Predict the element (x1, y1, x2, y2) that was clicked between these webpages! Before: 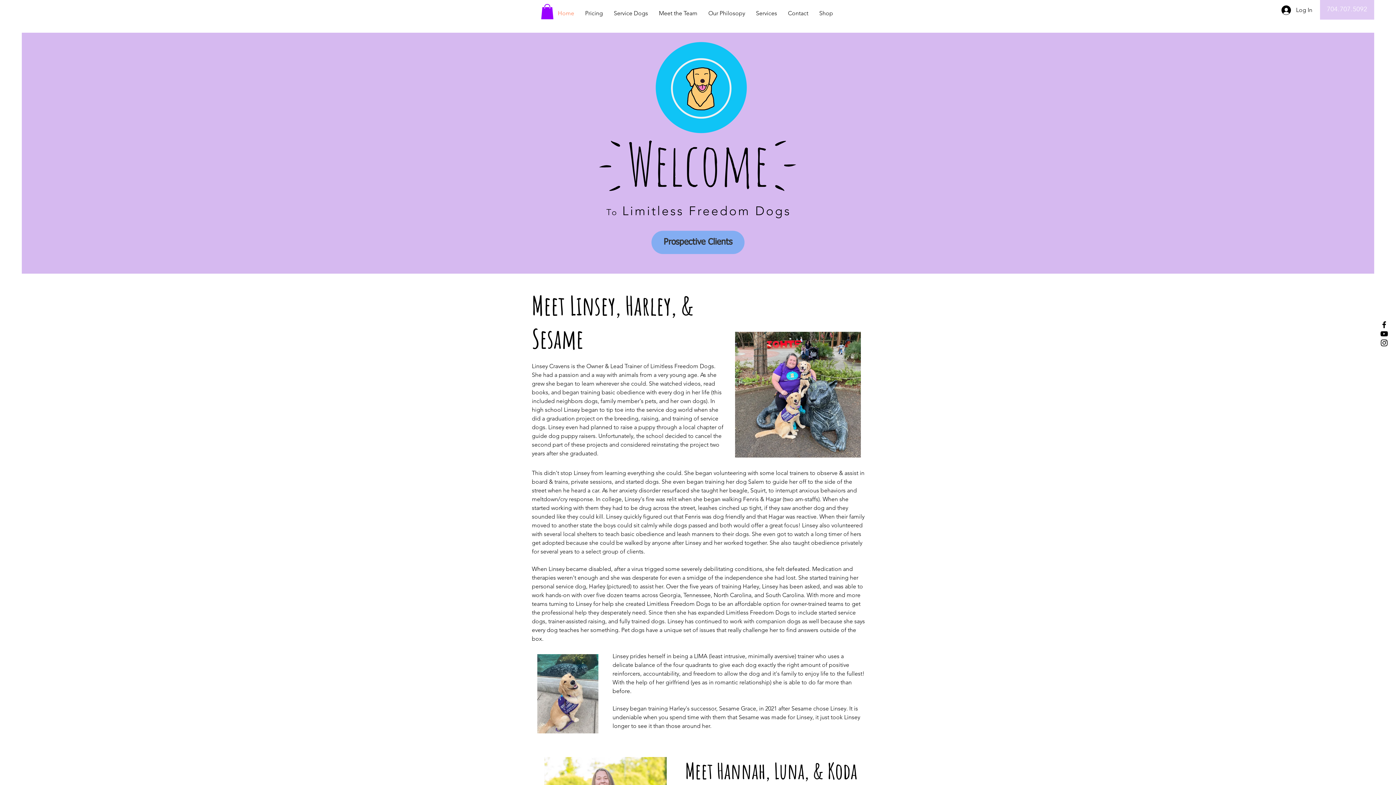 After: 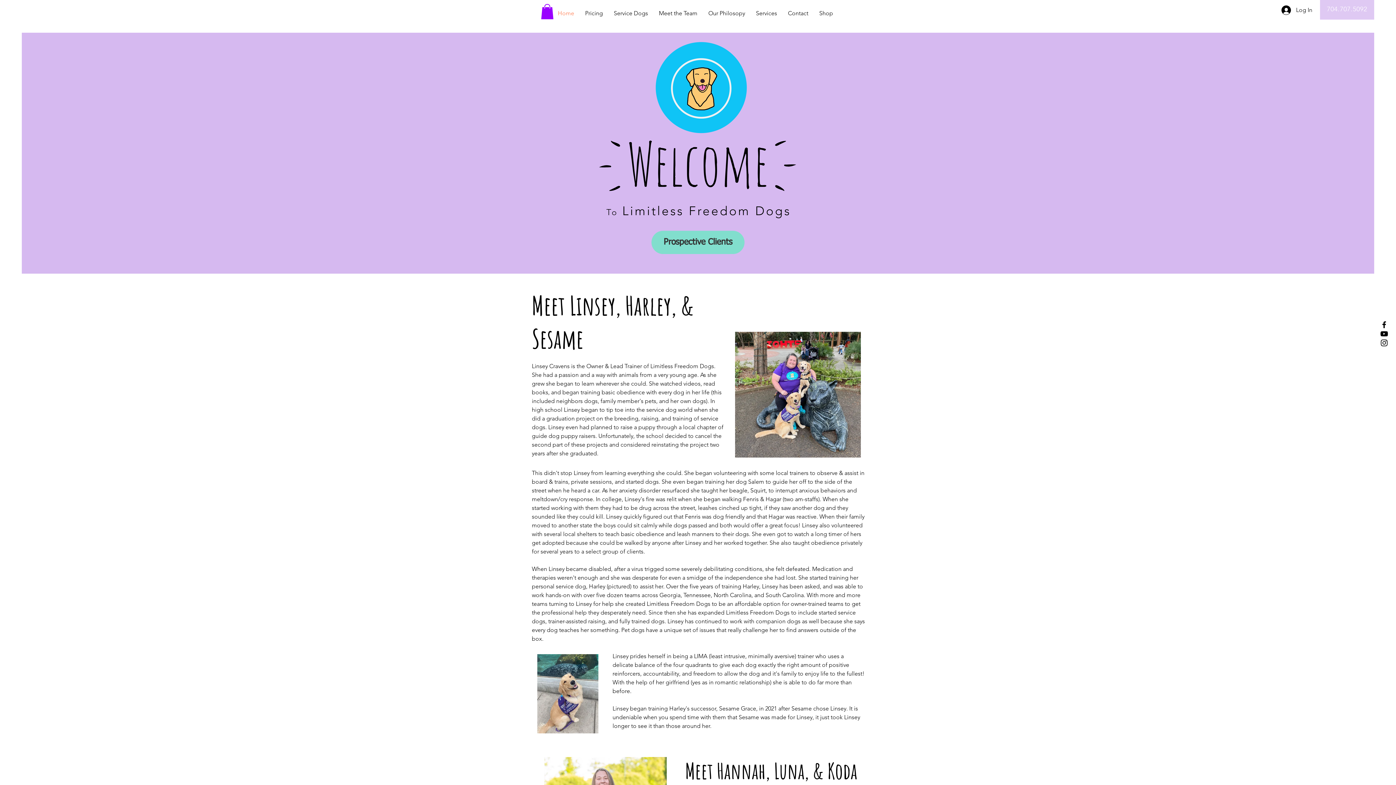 Action: label: Prospective Clients bbox: (651, 230, 744, 254)